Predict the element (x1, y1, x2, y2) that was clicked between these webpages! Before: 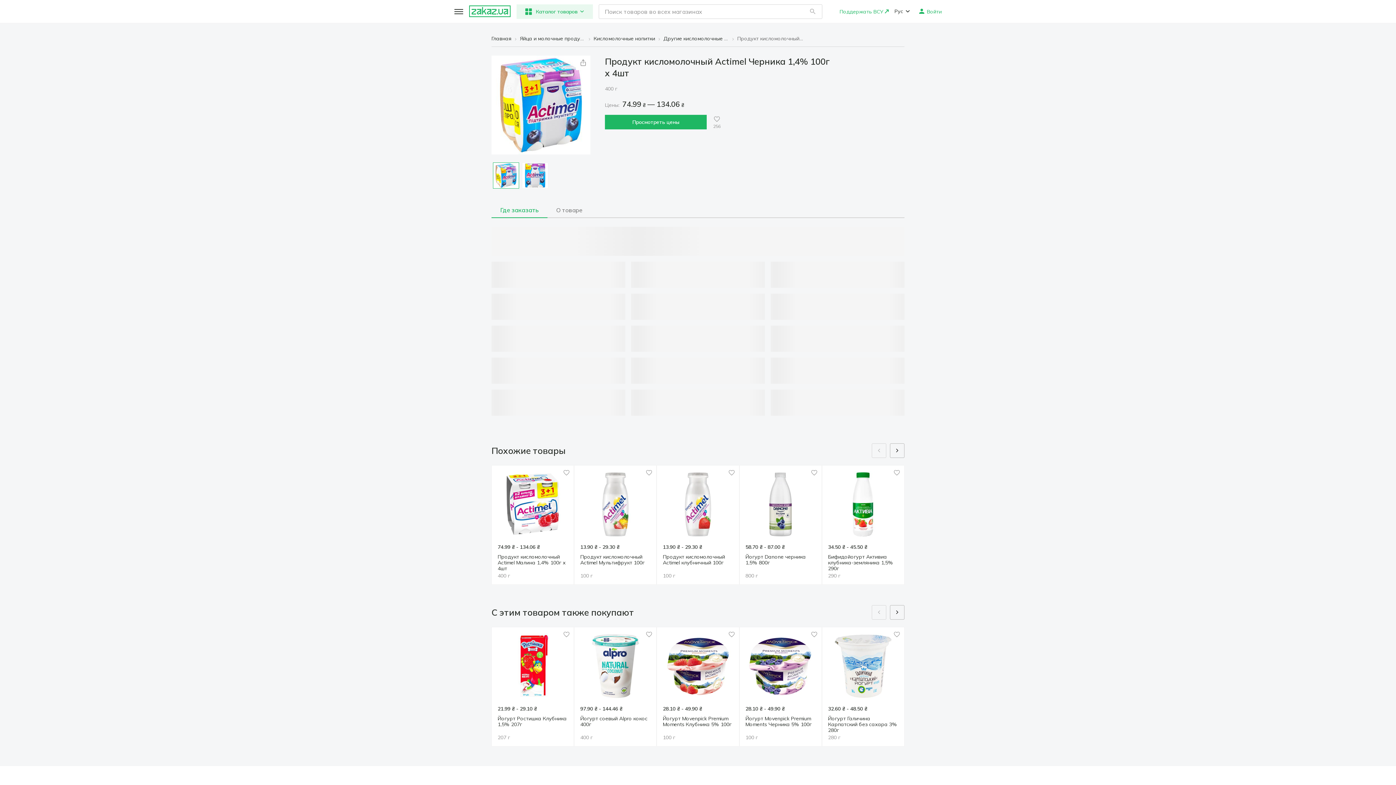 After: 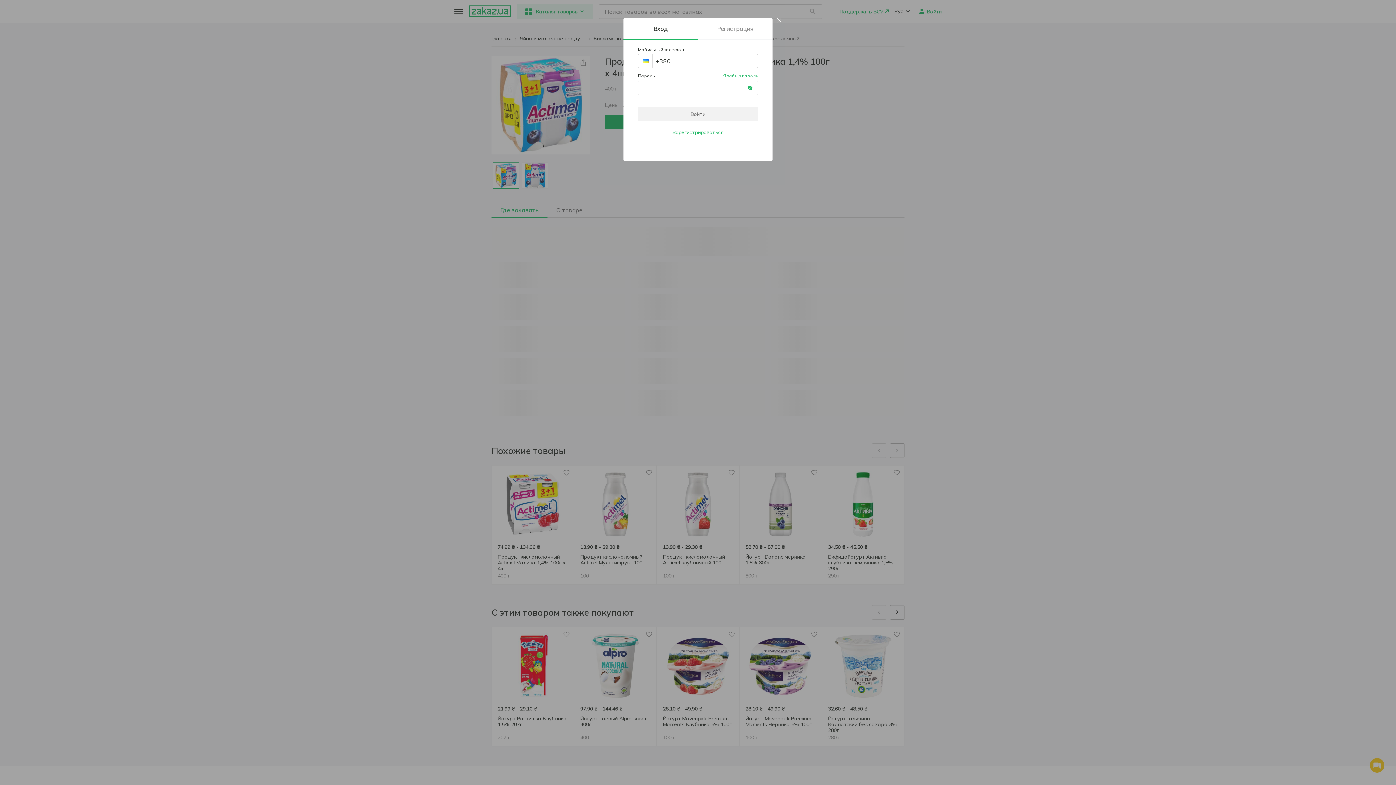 Action: bbox: (562, 630, 570, 639)